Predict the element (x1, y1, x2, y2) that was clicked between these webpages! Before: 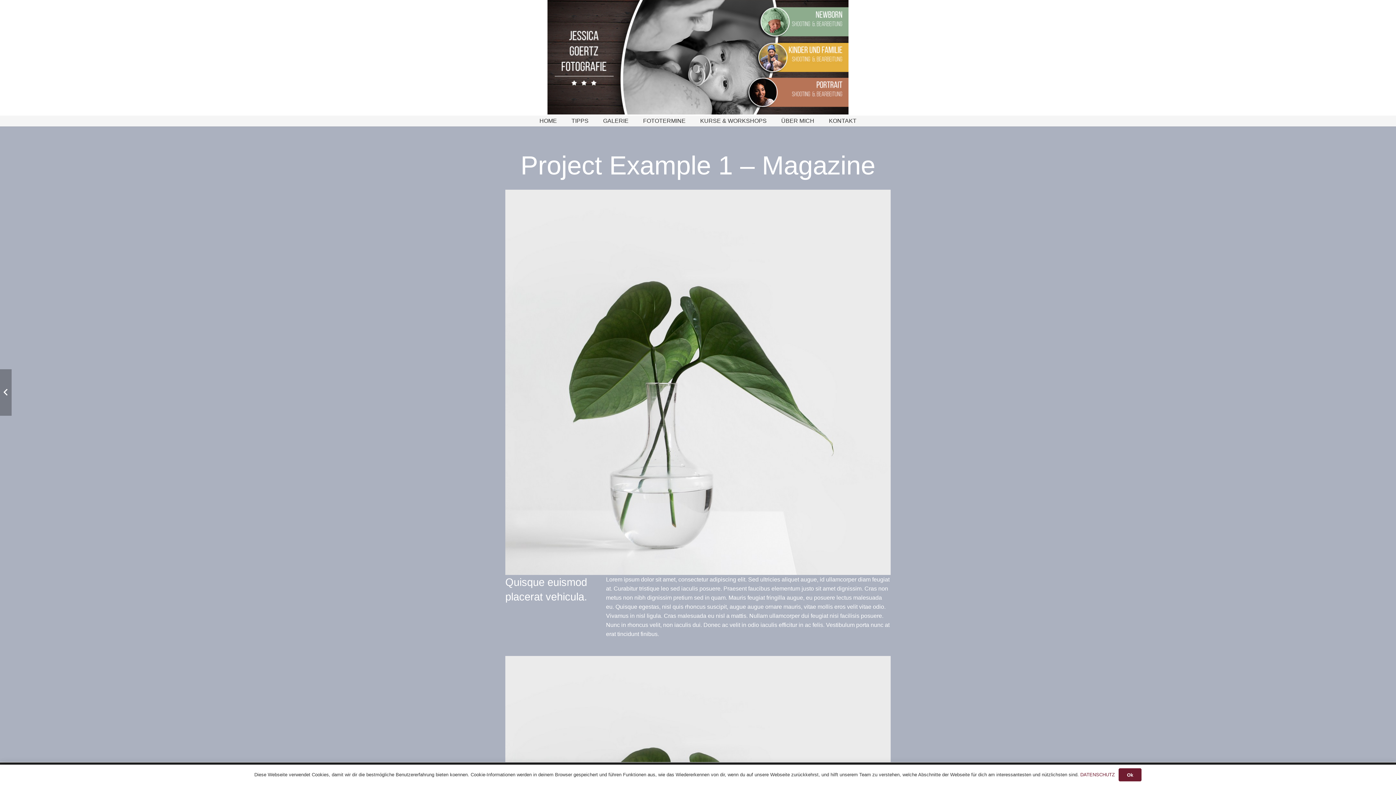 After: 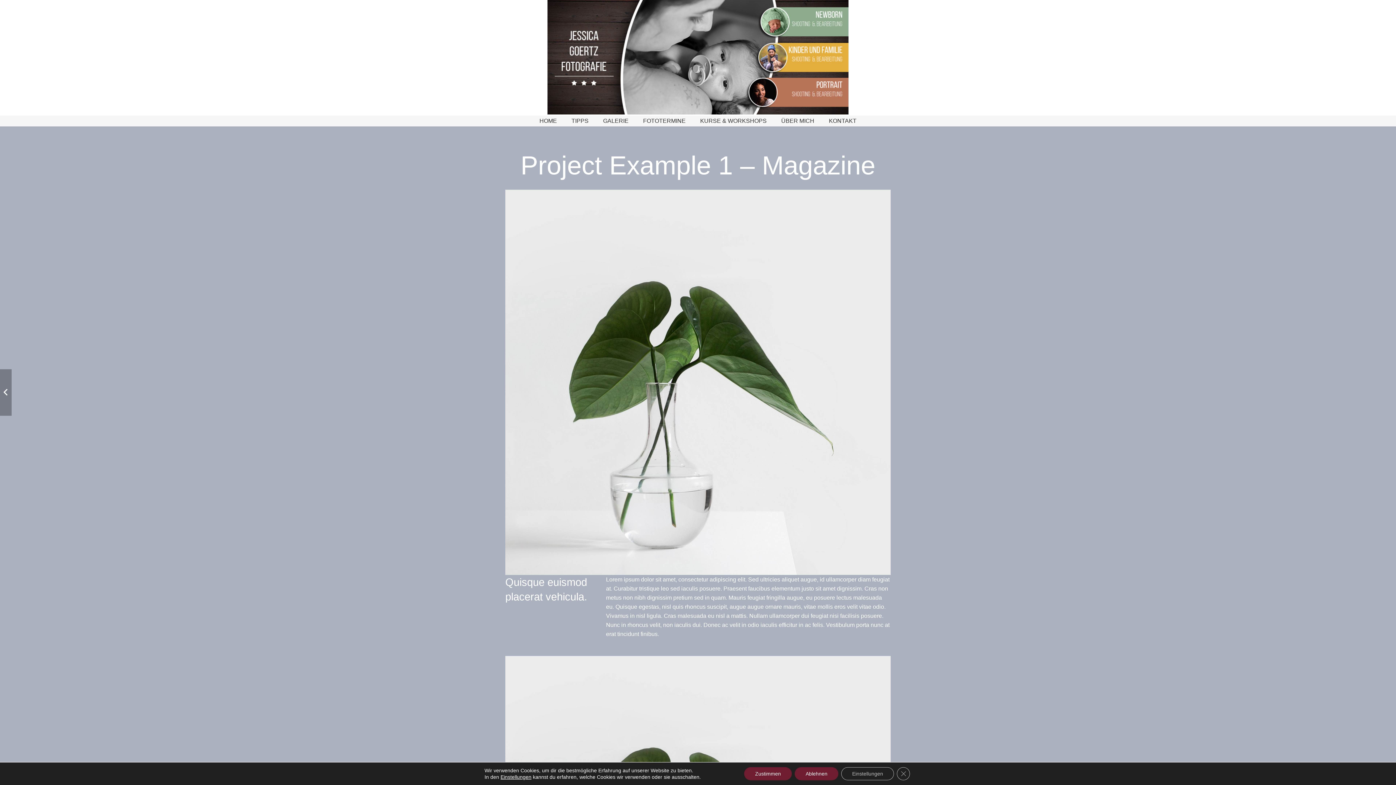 Action: label: Ok bbox: (1118, 768, 1141, 781)